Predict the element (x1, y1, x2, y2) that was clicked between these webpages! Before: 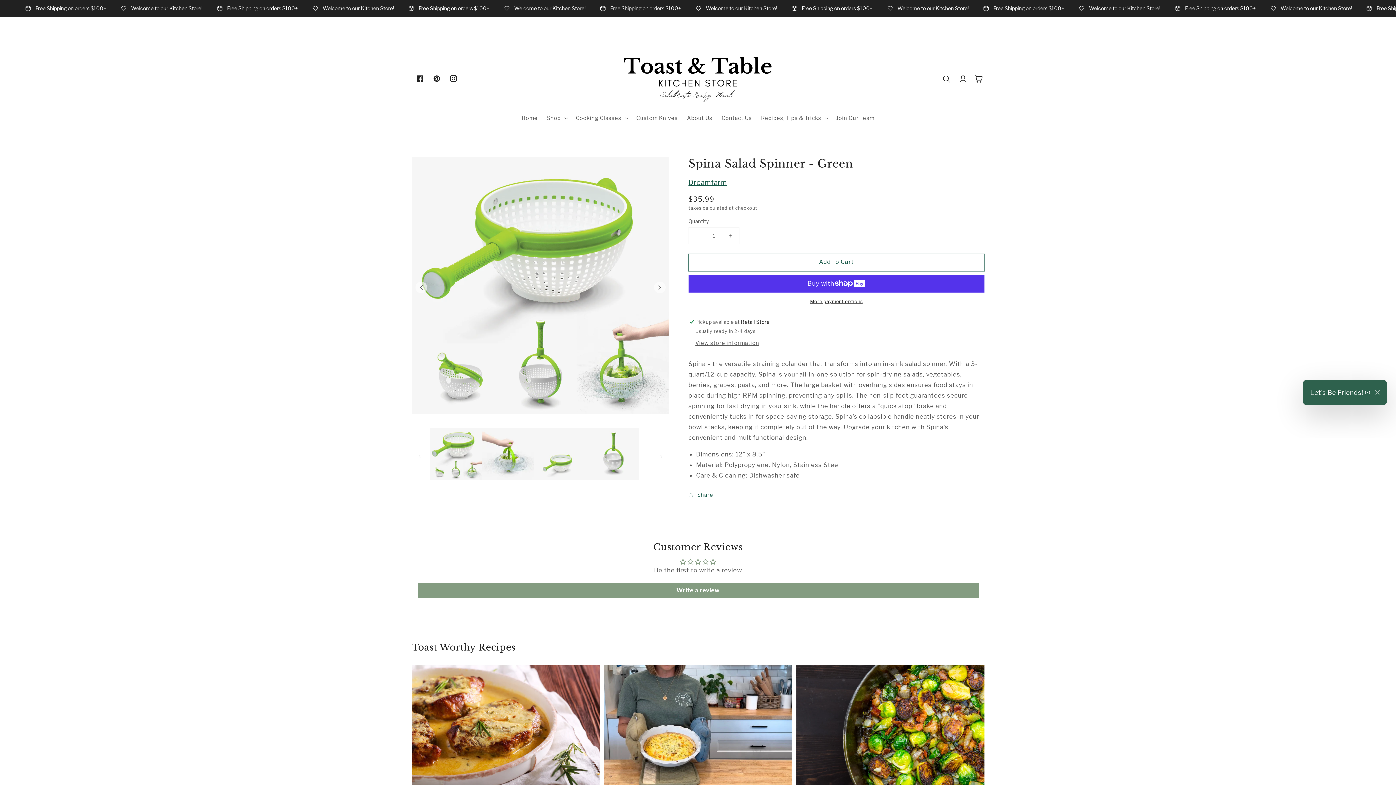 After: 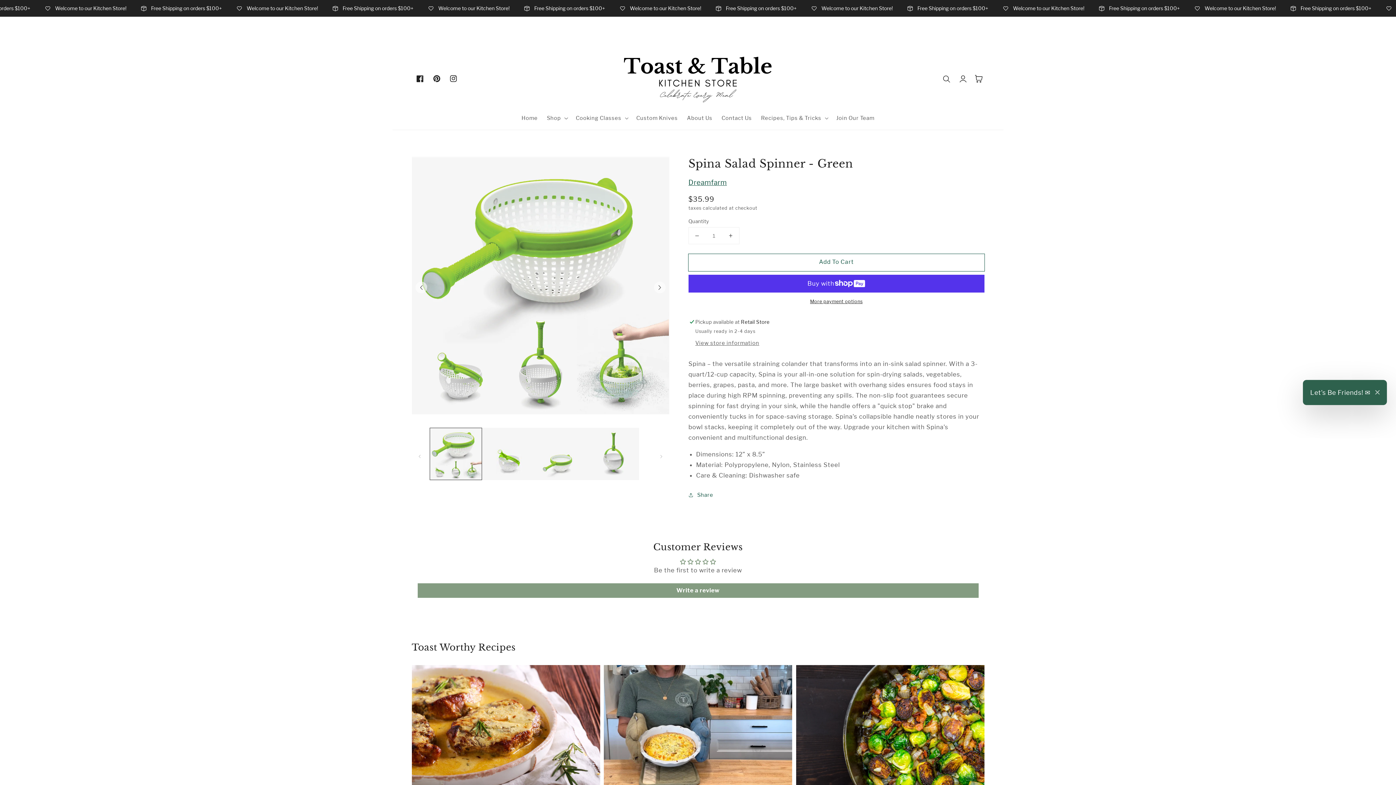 Action: label: Pinterest bbox: (428, 70, 445, 87)